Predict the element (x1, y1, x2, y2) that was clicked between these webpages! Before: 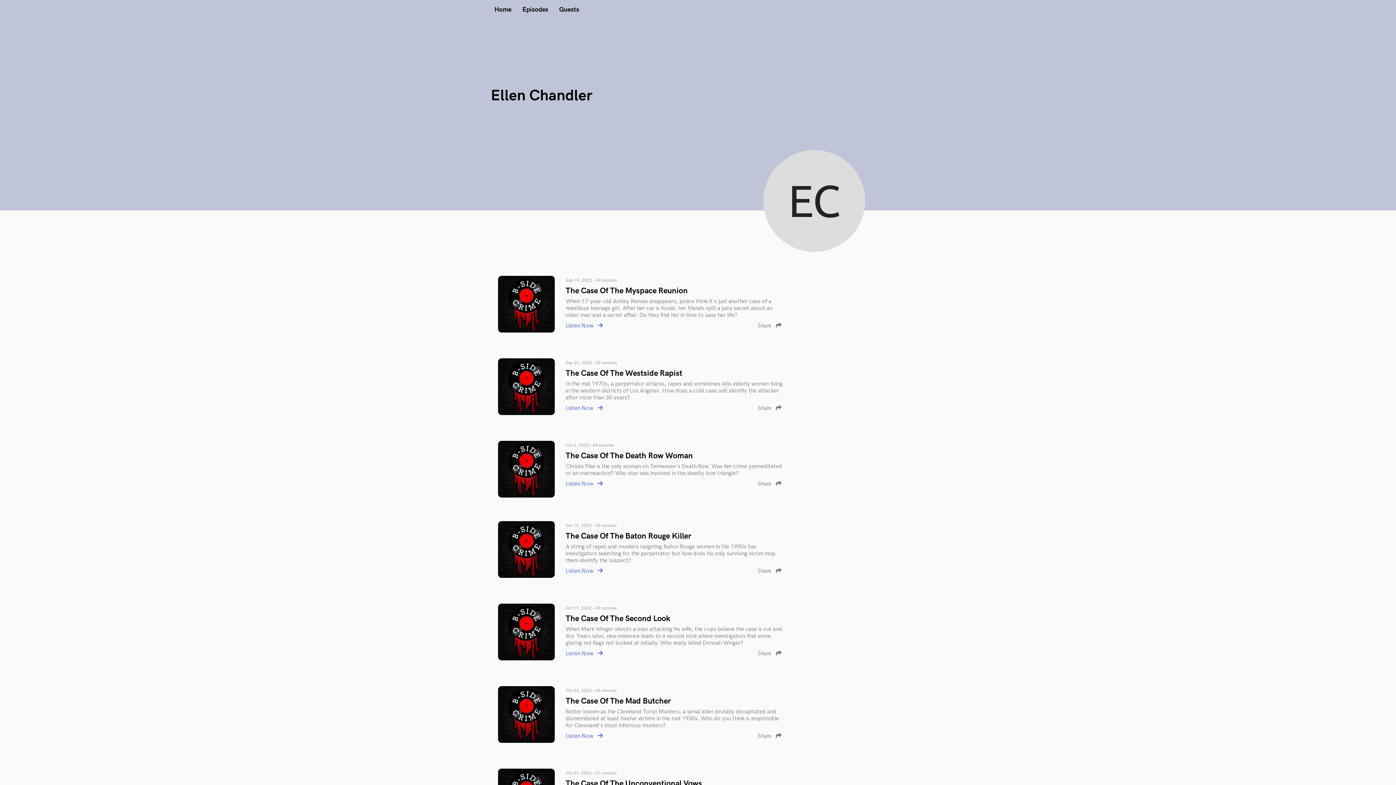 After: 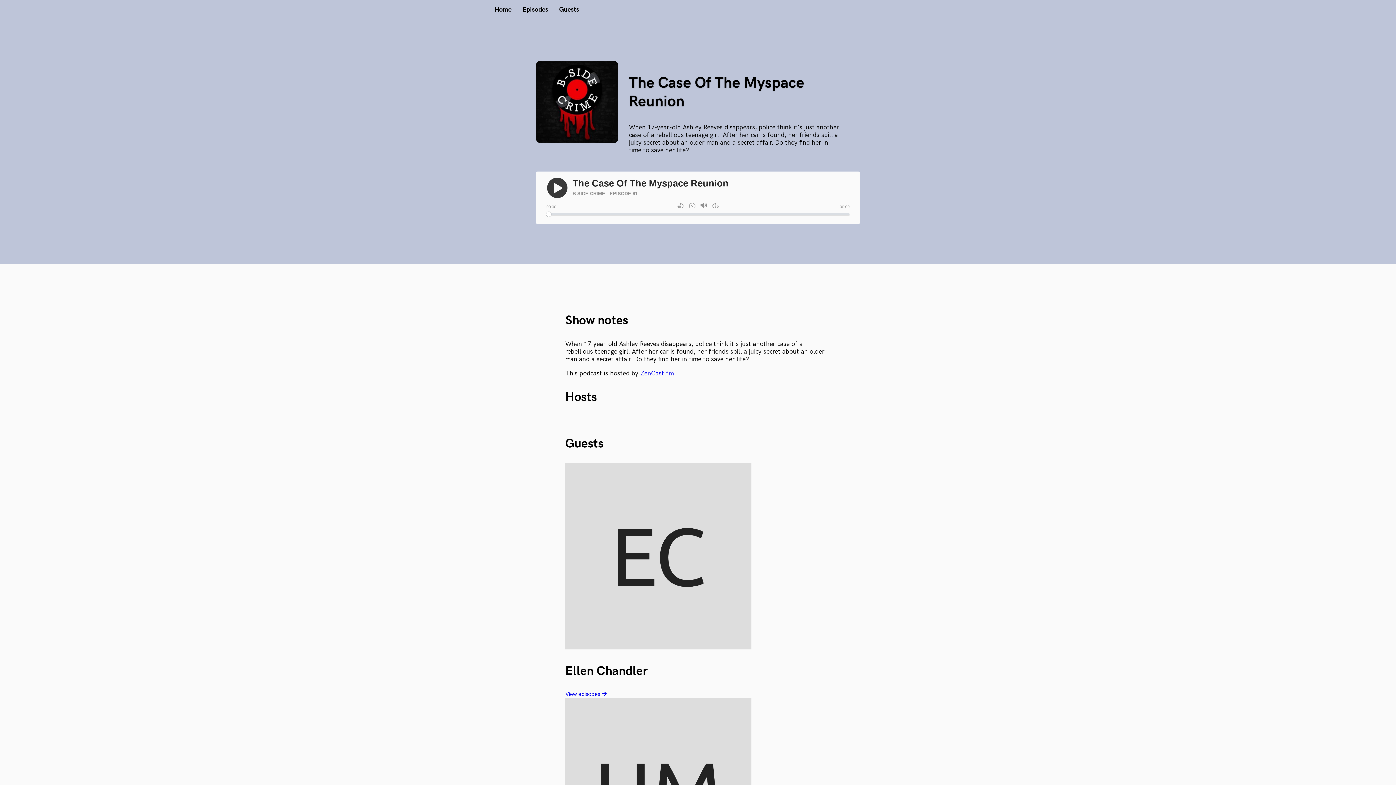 Action: bbox: (498, 276, 565, 336)